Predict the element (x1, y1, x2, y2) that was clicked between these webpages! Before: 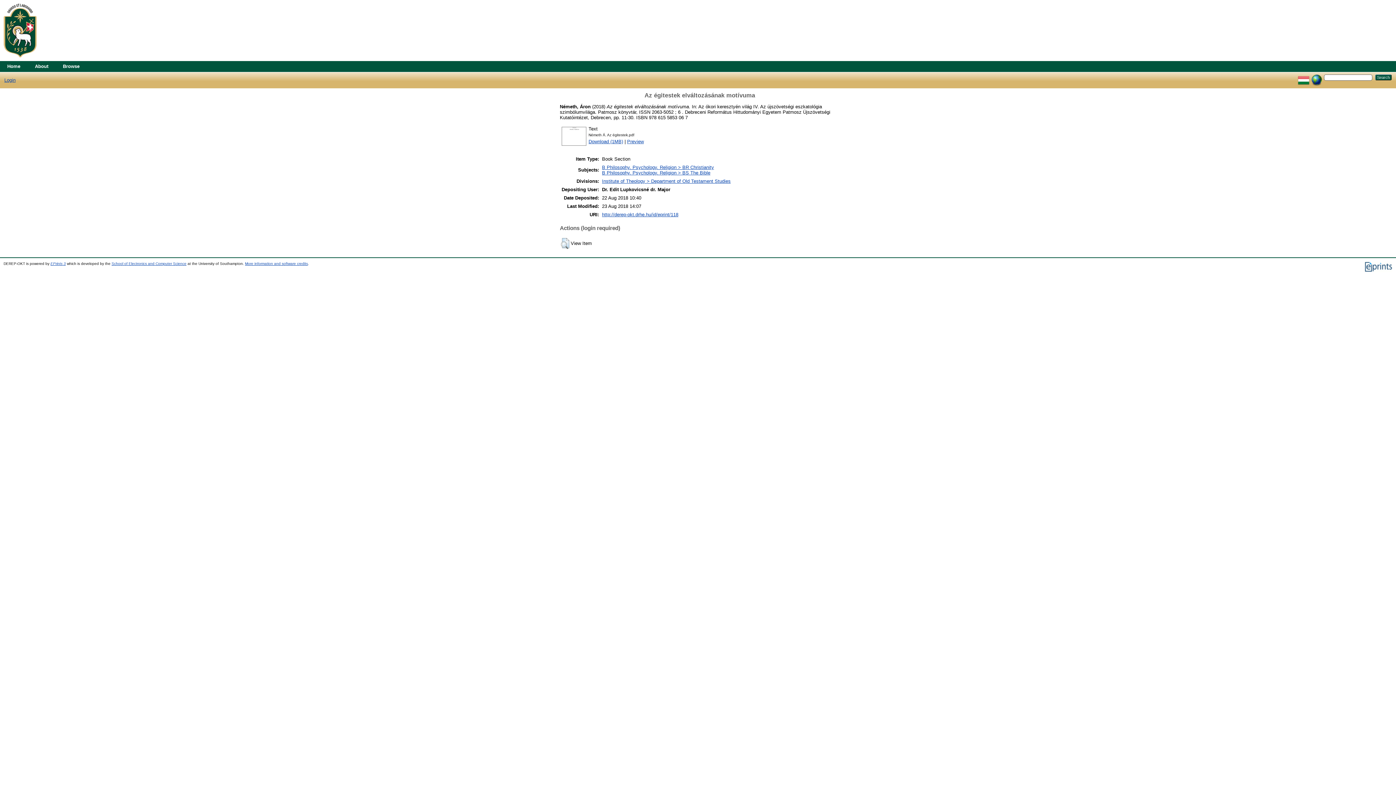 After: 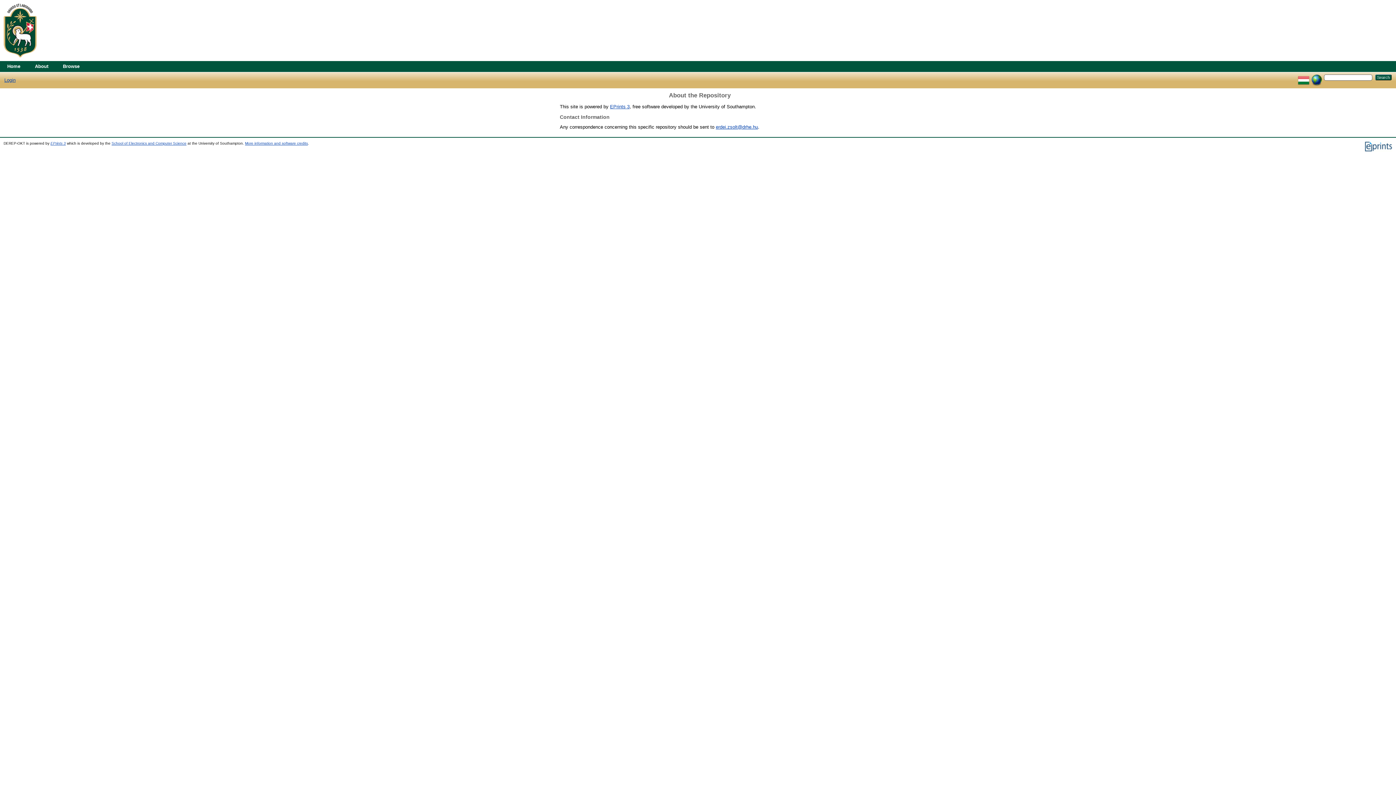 Action: bbox: (27, 61, 55, 72) label: About